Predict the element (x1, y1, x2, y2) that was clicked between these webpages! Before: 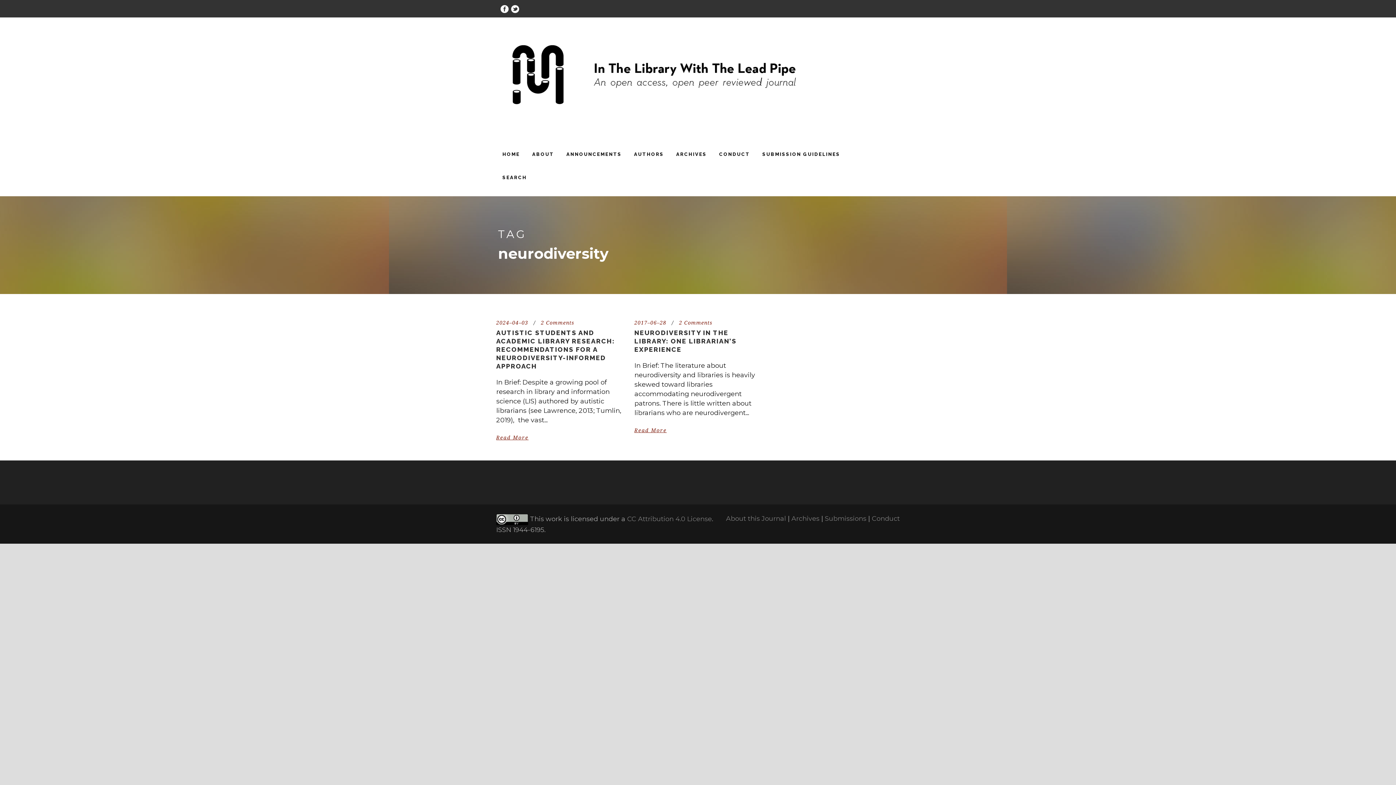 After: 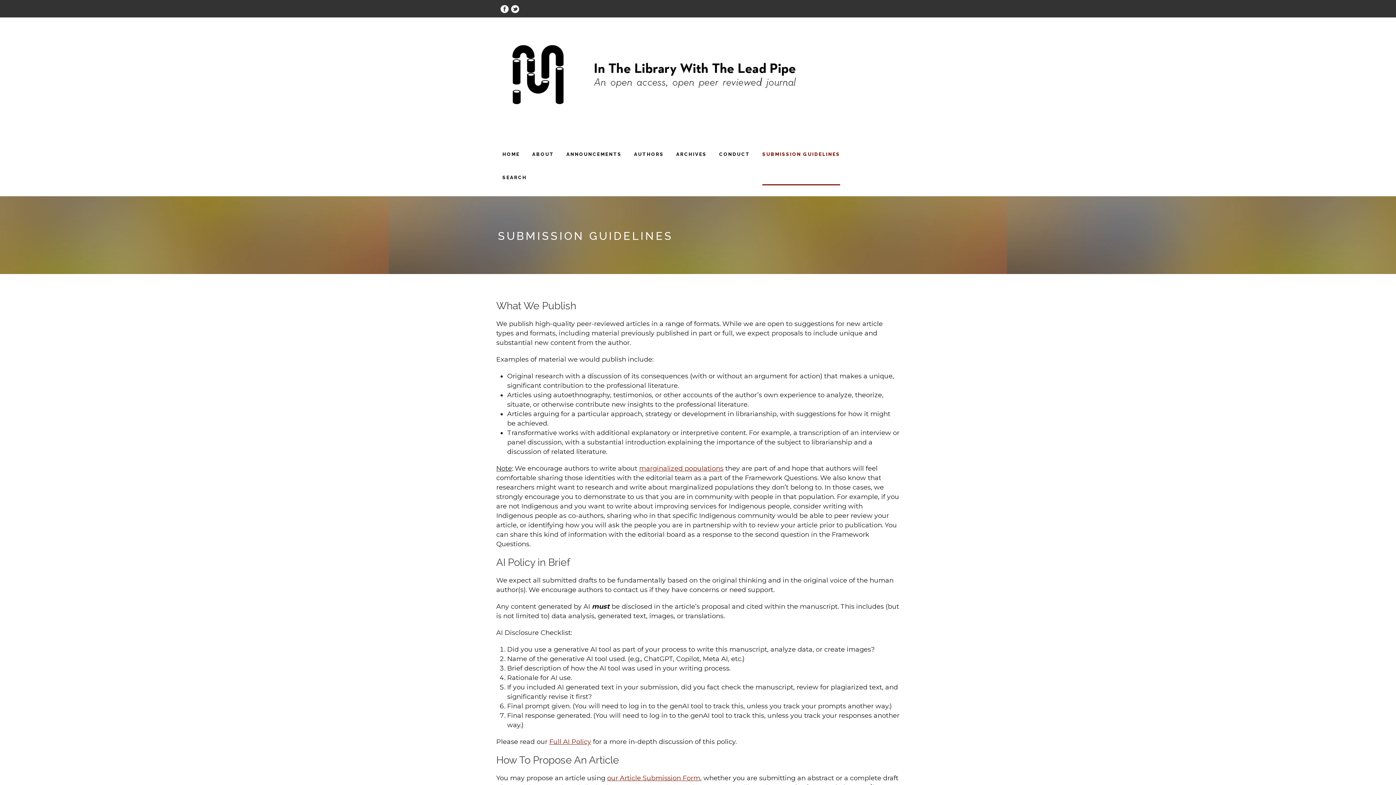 Action: label: Submissions bbox: (825, 514, 866, 522)